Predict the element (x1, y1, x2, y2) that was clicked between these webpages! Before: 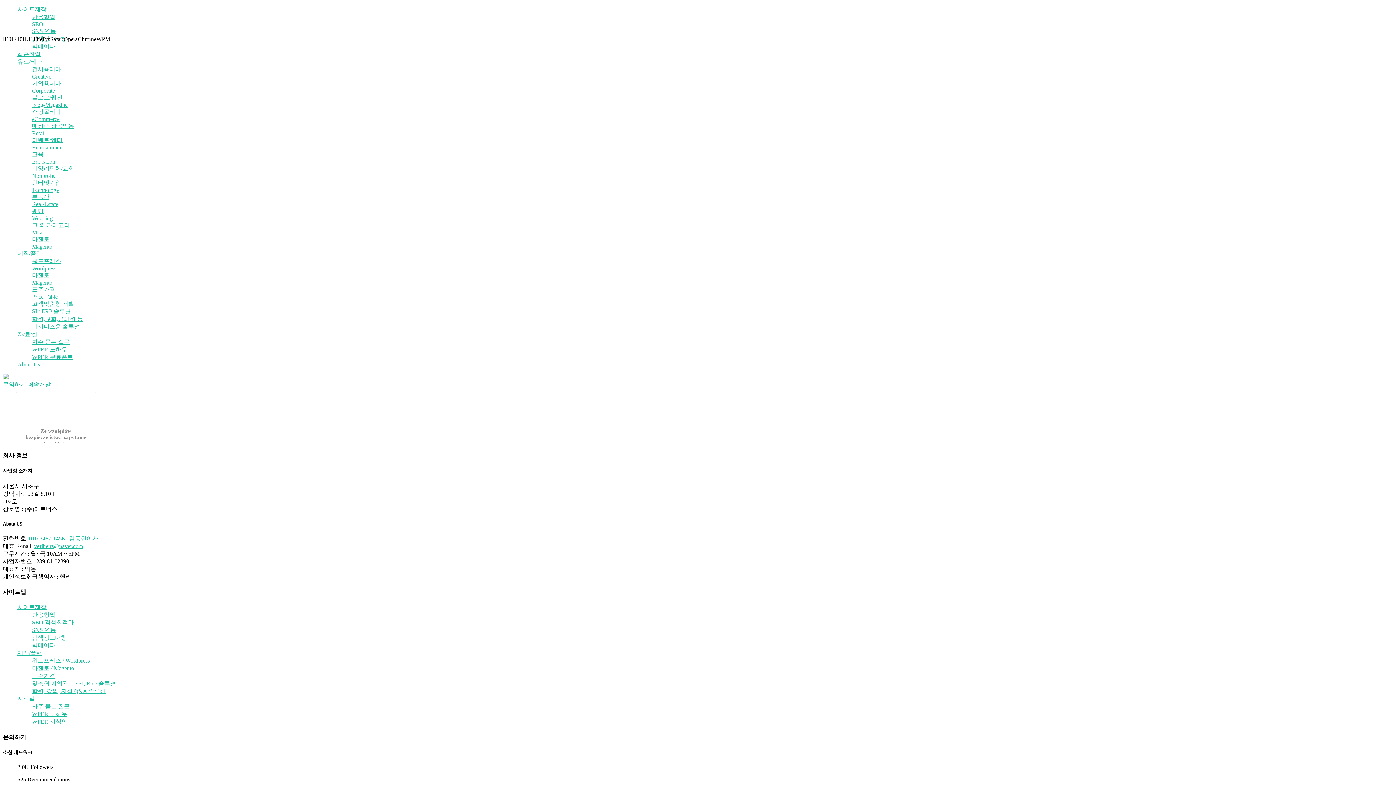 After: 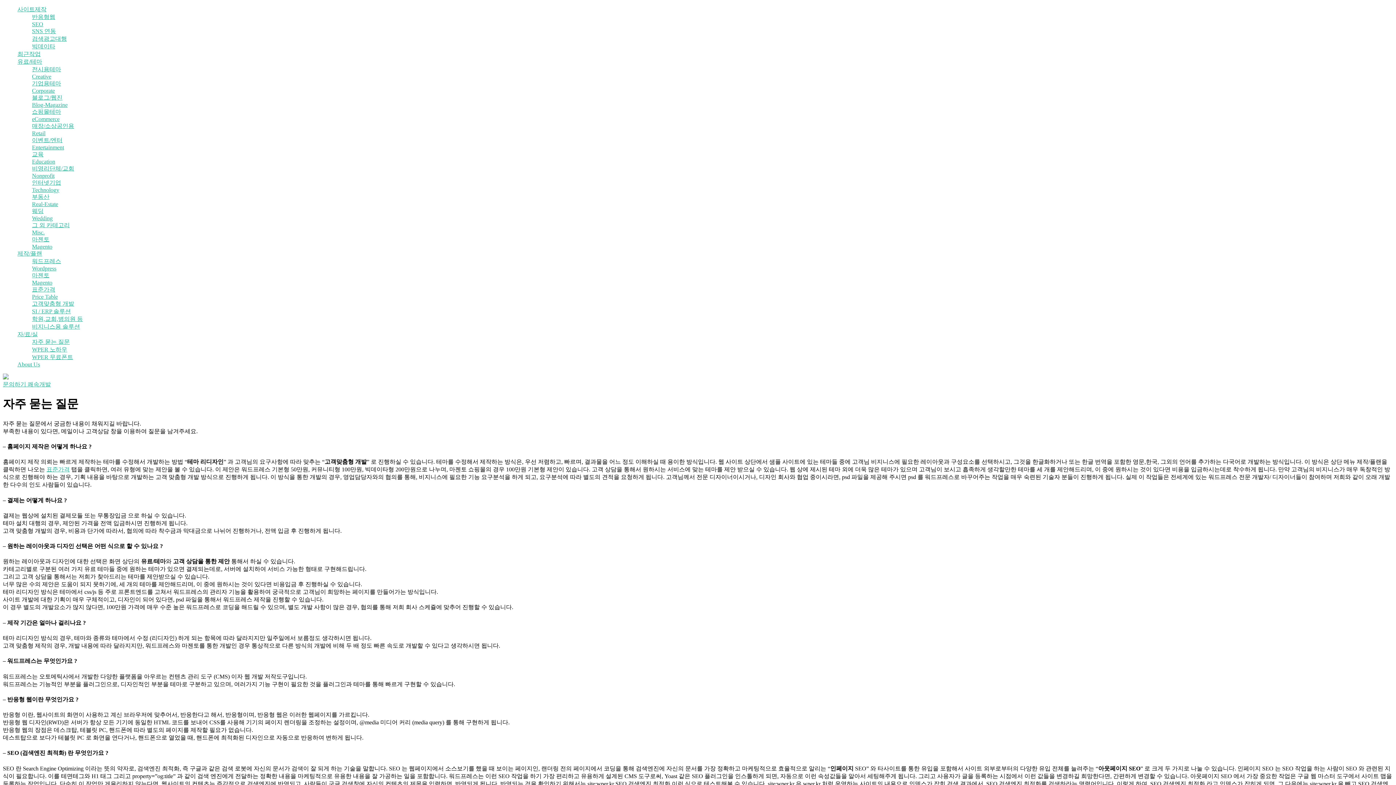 Action: label: 자주 묻는 질문 bbox: (32, 338, 69, 345)